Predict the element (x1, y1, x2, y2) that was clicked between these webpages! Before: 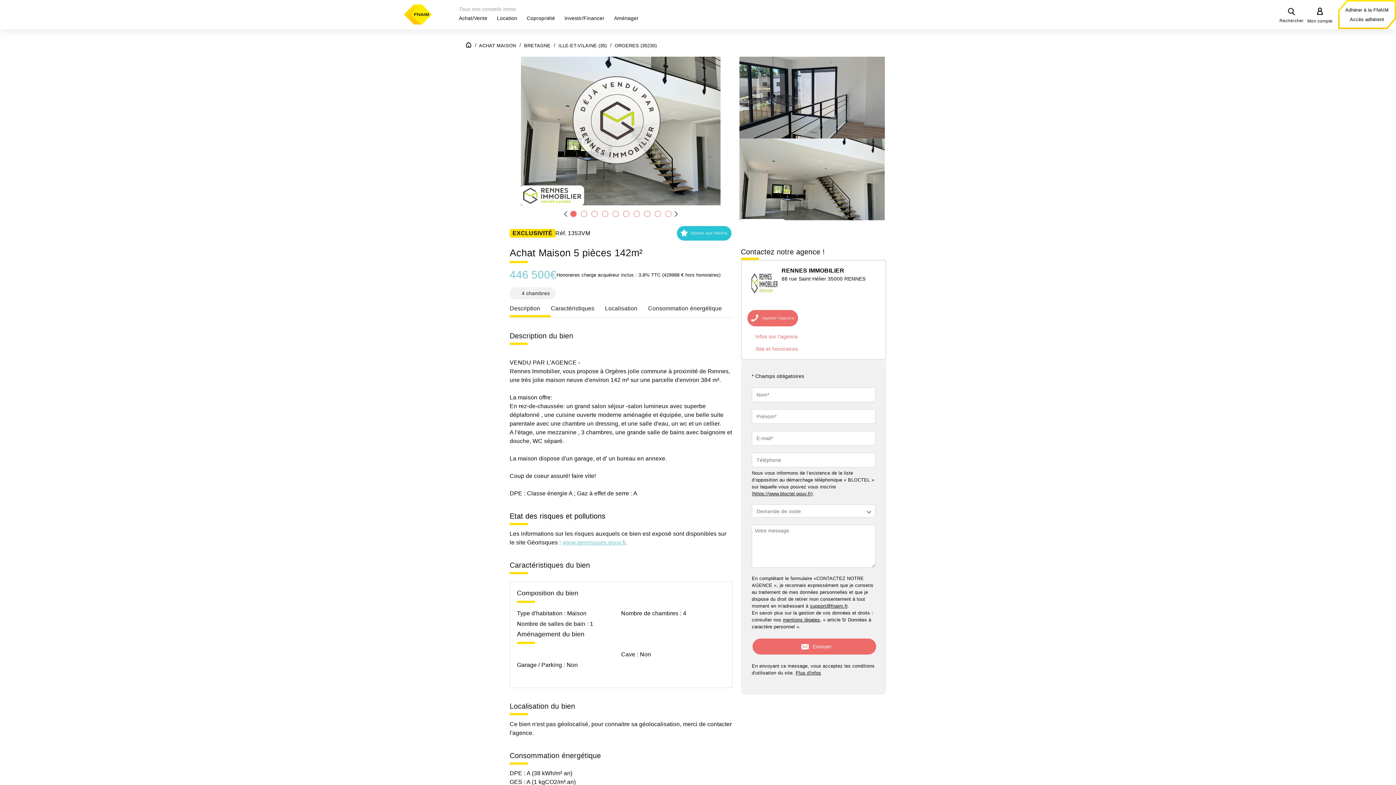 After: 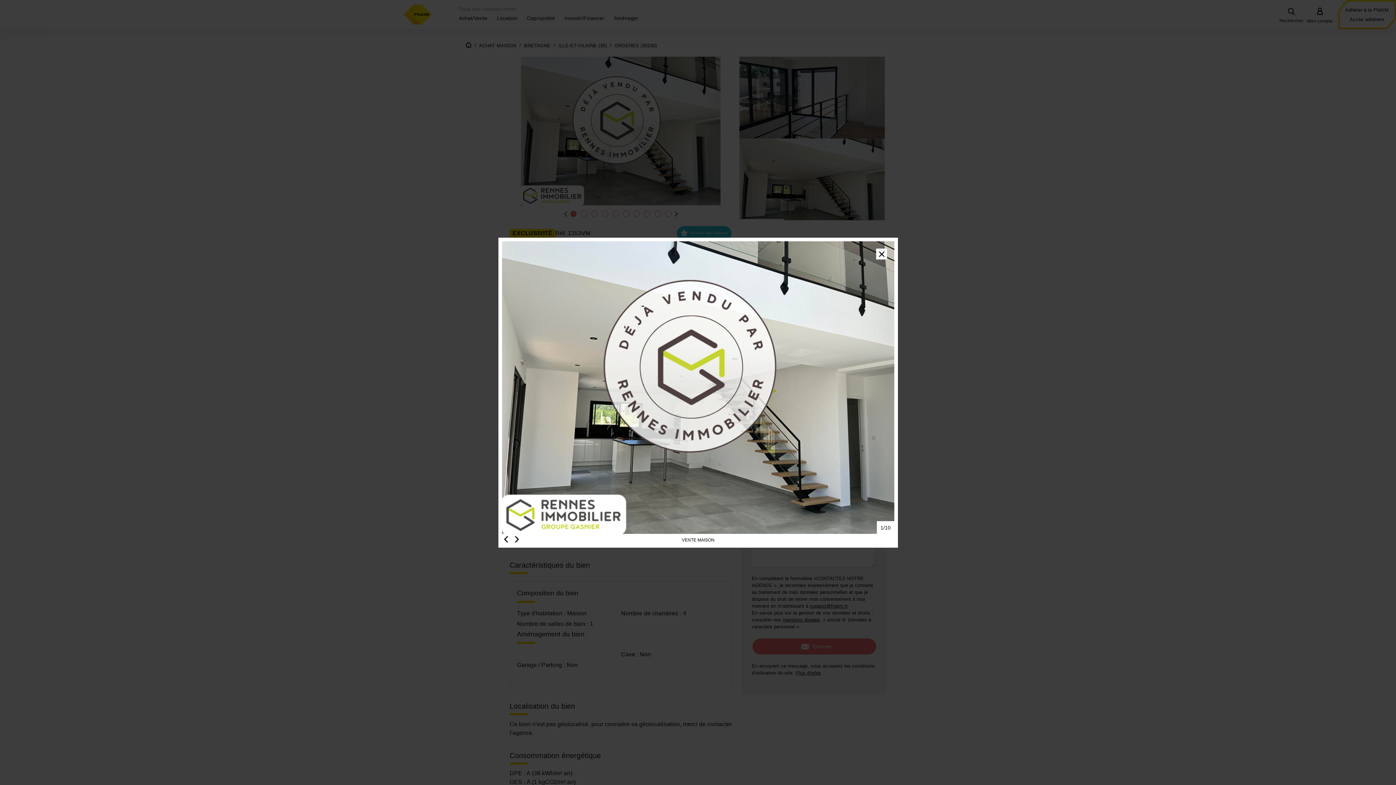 Action: bbox: (509, 56, 732, 205)